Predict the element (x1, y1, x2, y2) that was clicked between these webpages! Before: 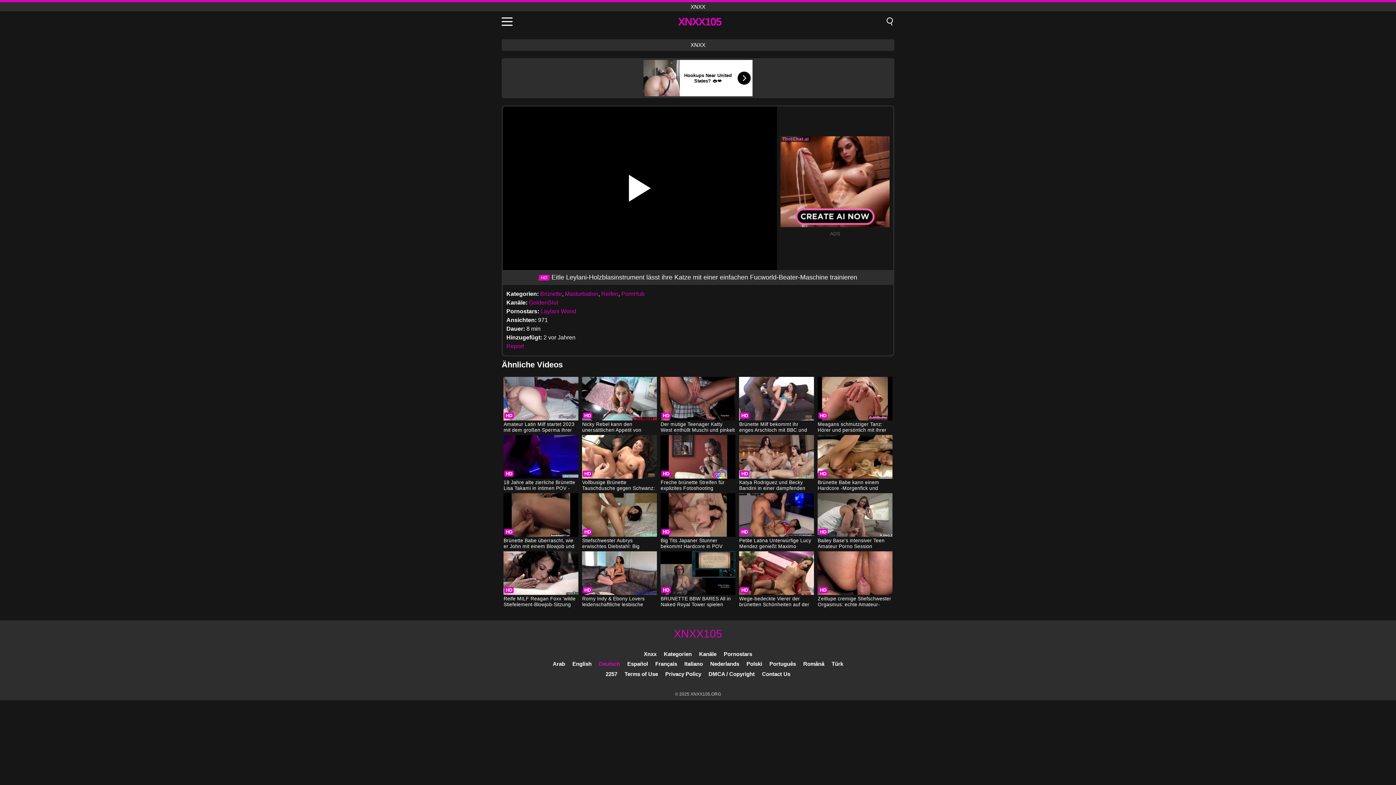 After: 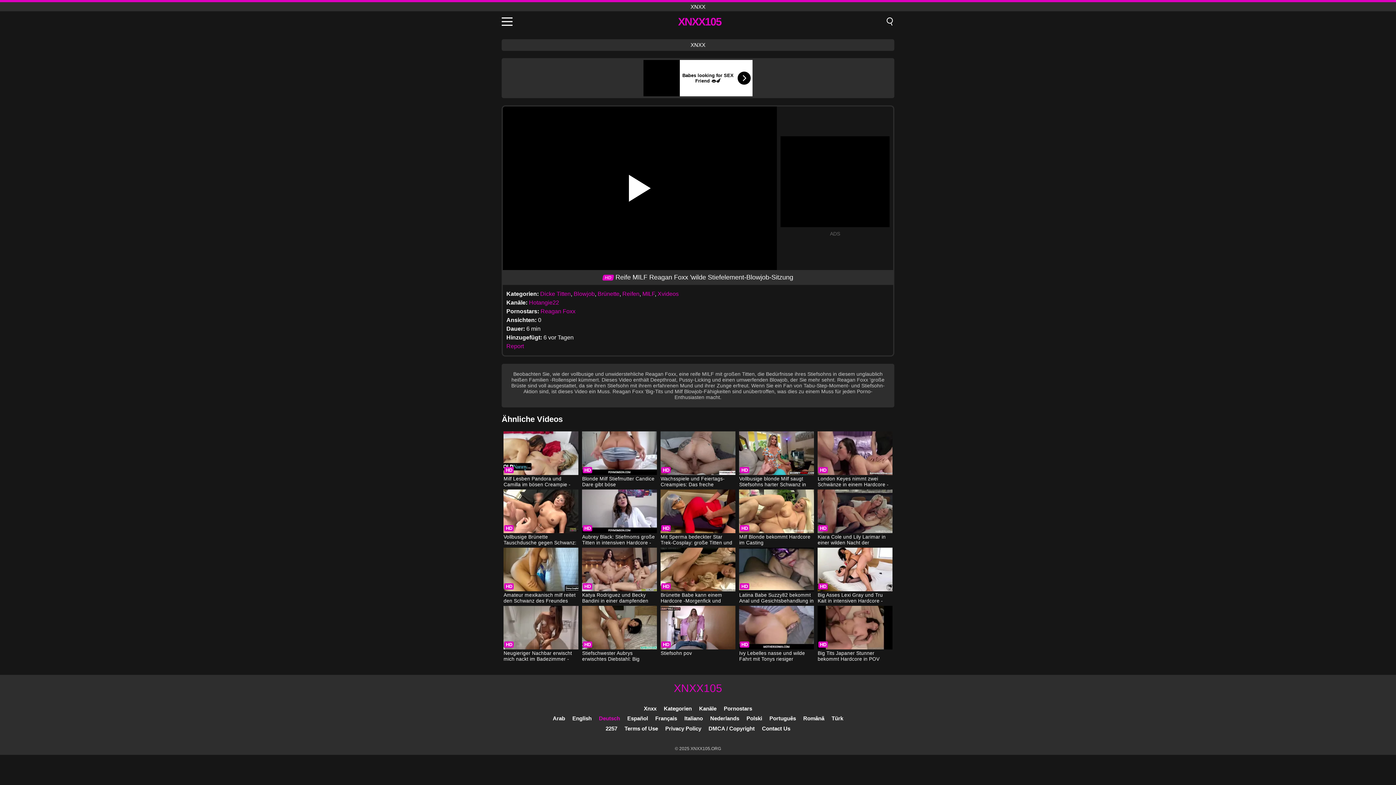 Action: label: Reife MILF Reagan Foxx 'wilde Stiefelement-Blowjob-Sitzung bbox: (503, 551, 578, 608)